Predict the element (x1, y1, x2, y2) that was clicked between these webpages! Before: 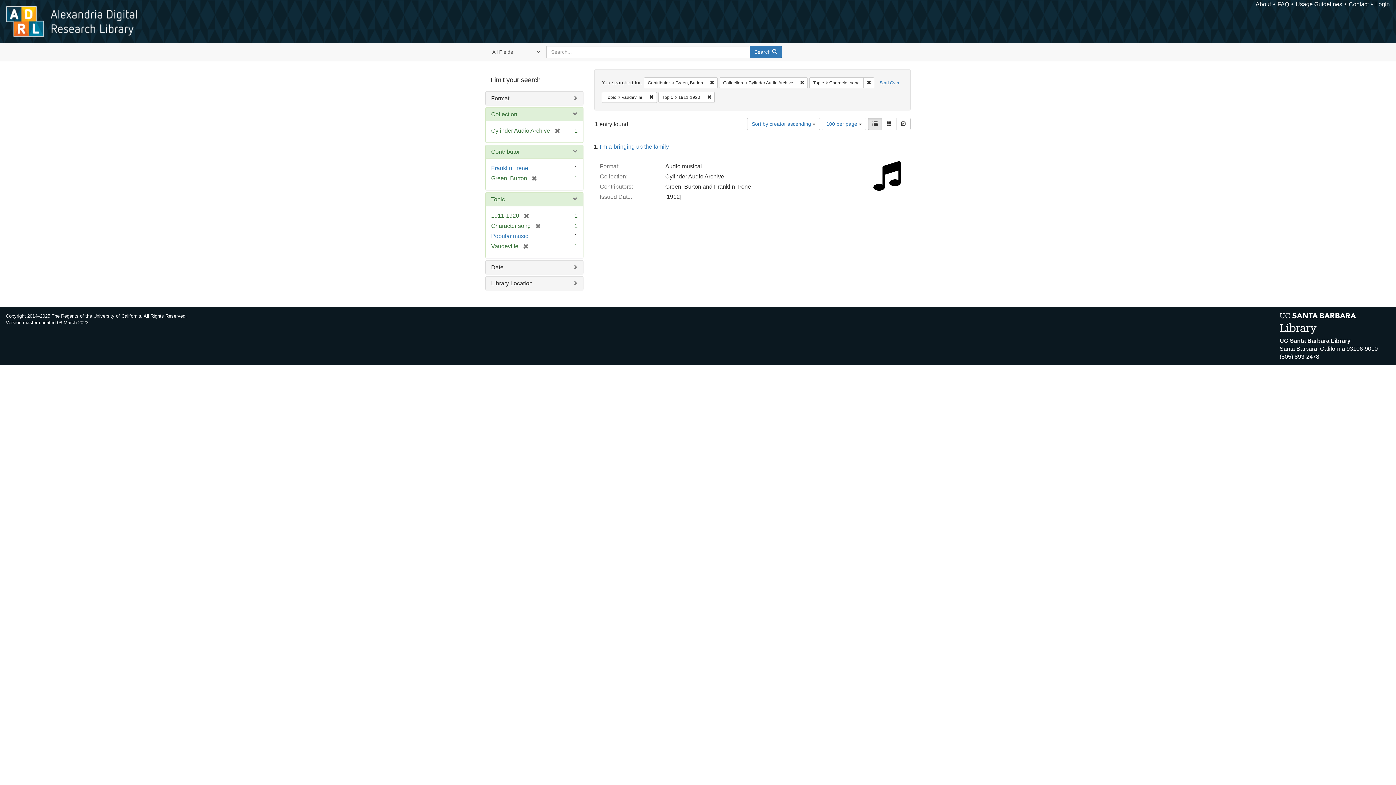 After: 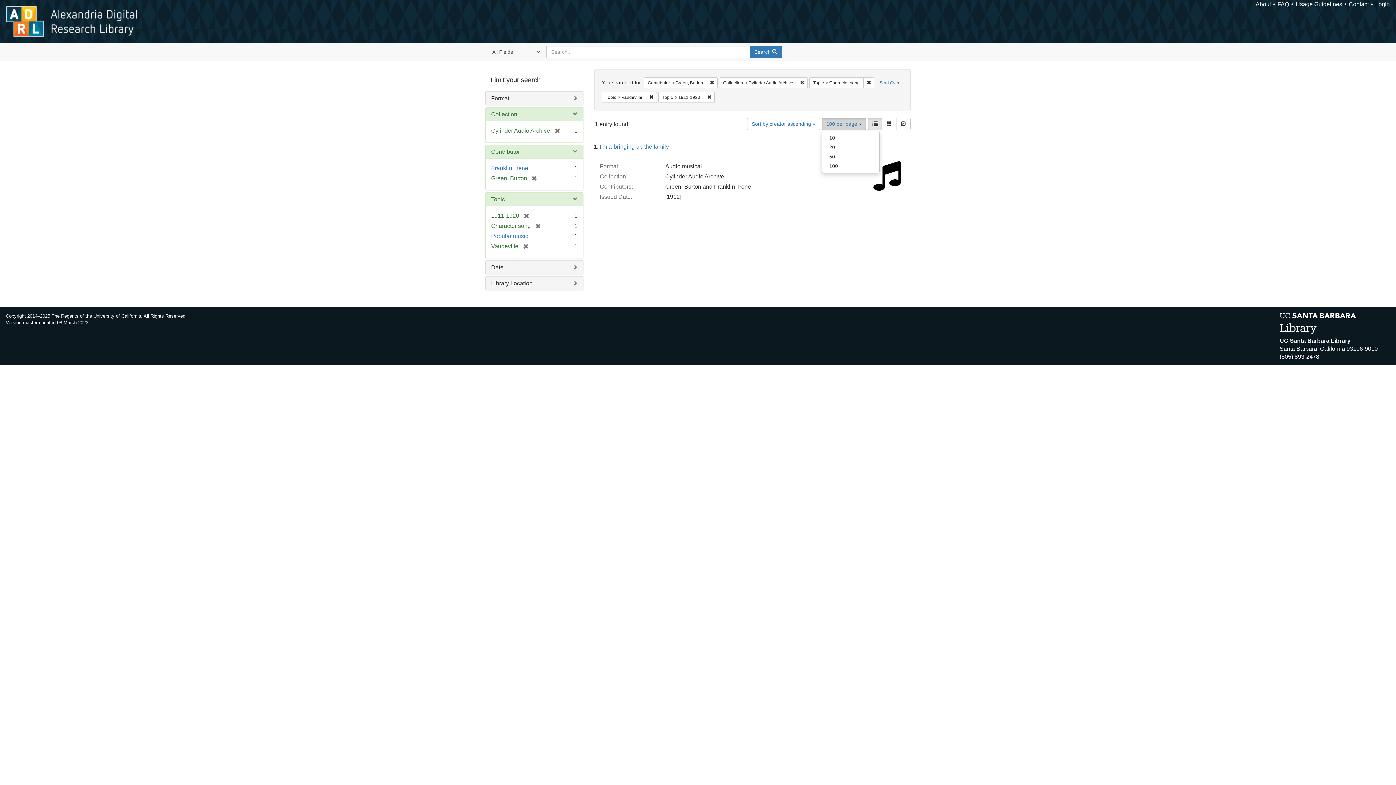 Action: label: 100 per page  bbox: (821, 117, 866, 130)